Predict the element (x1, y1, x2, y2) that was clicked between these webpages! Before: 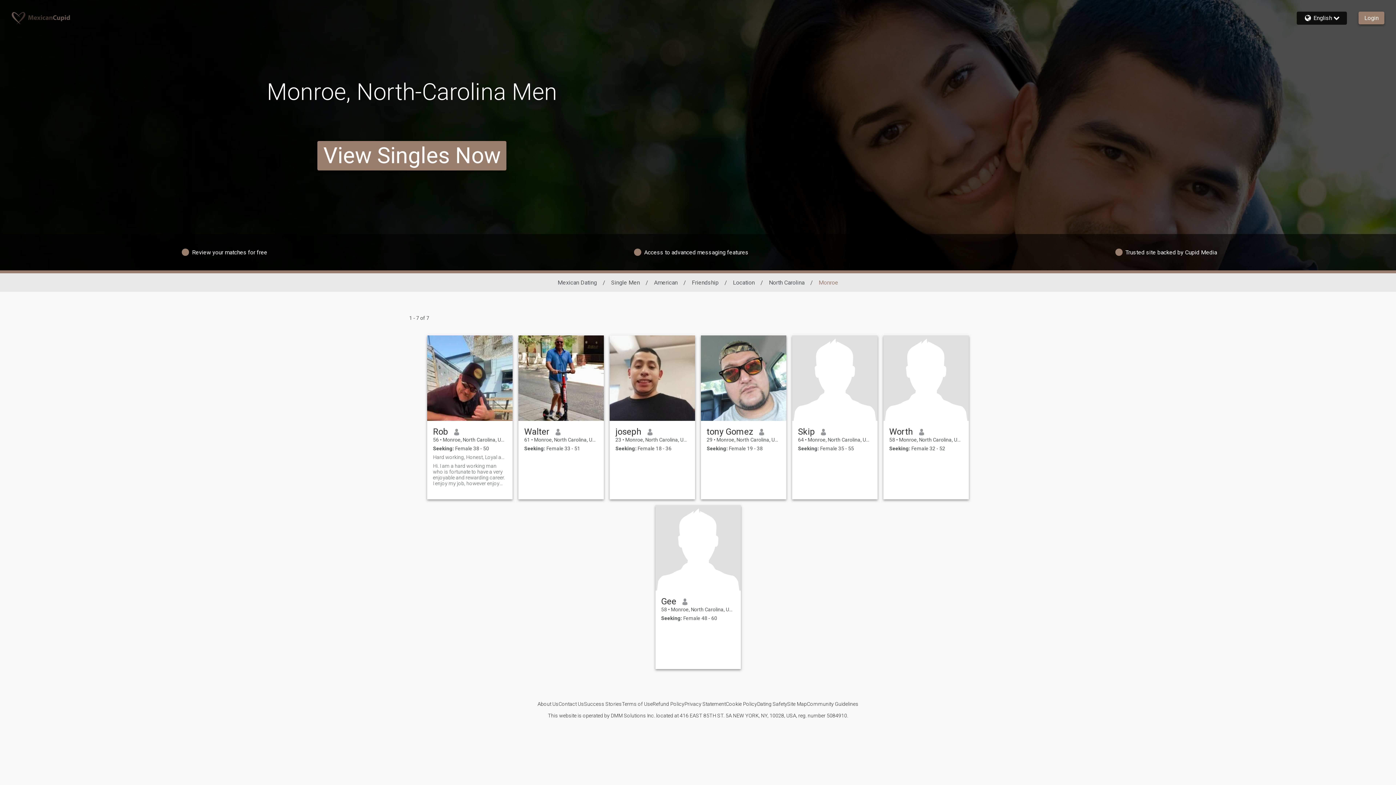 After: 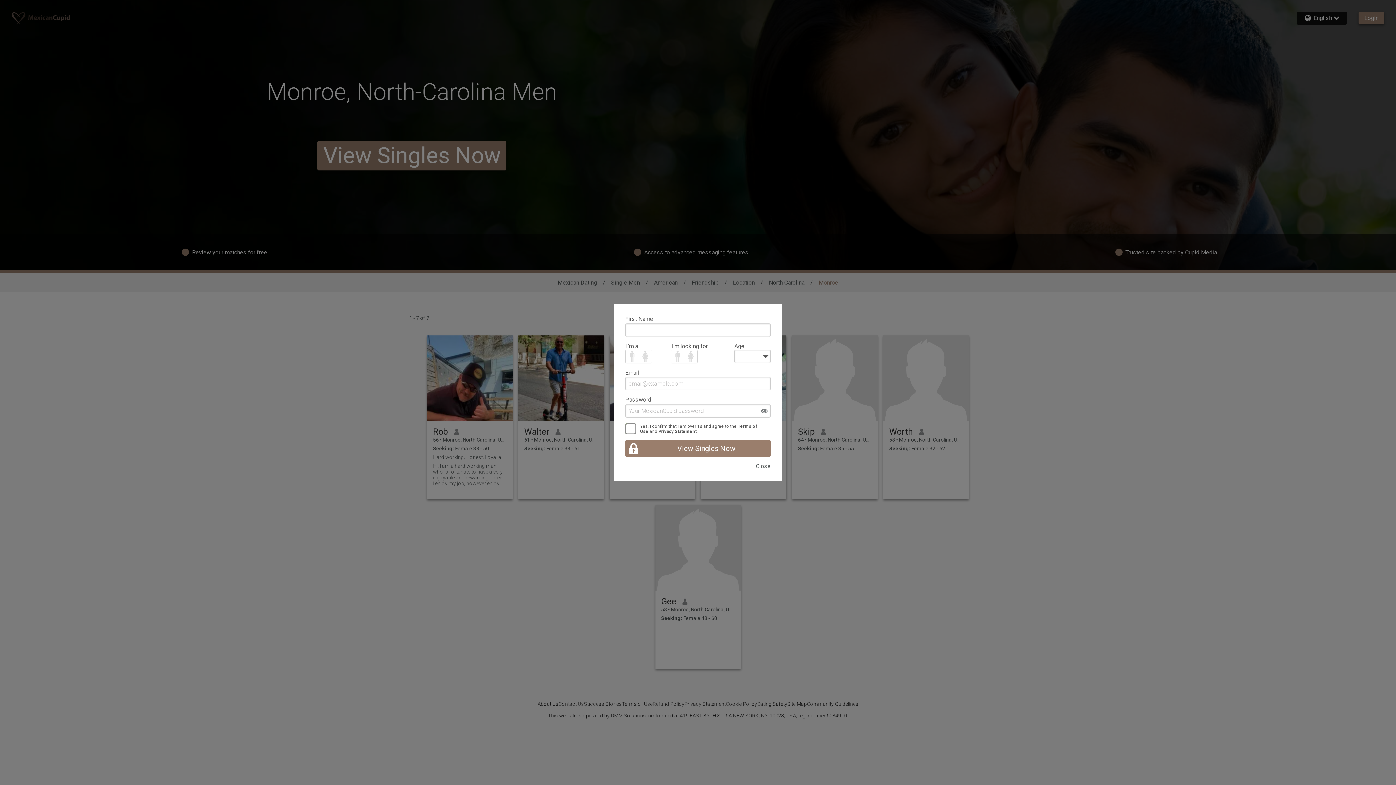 Action: label: Hi. I am a hard working man who is fortunate to have a very enjoyable and rewarding career. I enjoy my job, however enjoy being away from work too. I feel that after being relationship free and living alone for 6+ years the time is now for me to find that special someone. I am capable of treating her respectfully, honorably, and passionately. I am a very giving man and a true romantic. I enjoy everything about the outdoors and working outdoors, watching most sports, hiking, camping, swimming, cooking on a grill or open fire, keeping my house clean and organized, children, fishing, reading and music. Now I want to find, share, and spend time with "the one". I am mature, energetic, educated, dedicated, devoted, a one woman man, funny, honest, and financially stable. A few years ago I visited Mexico and since then I know I am very attracted to Mexican women and want to eventually be in a serious relationship. I look forward to talking with you soon. Please don't be shy. Two six zero five eight five nine eight five zero. bbox: (433, 463, 506, 486)